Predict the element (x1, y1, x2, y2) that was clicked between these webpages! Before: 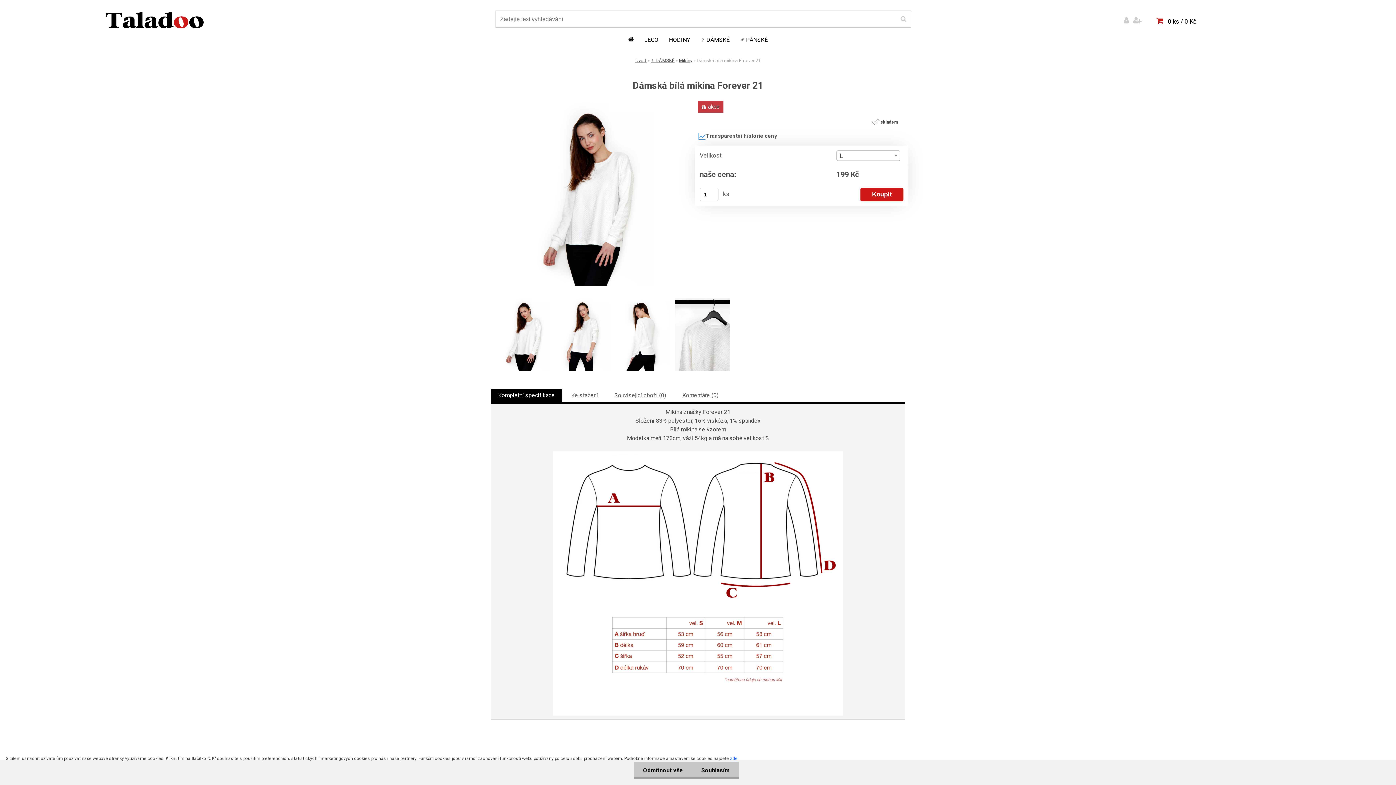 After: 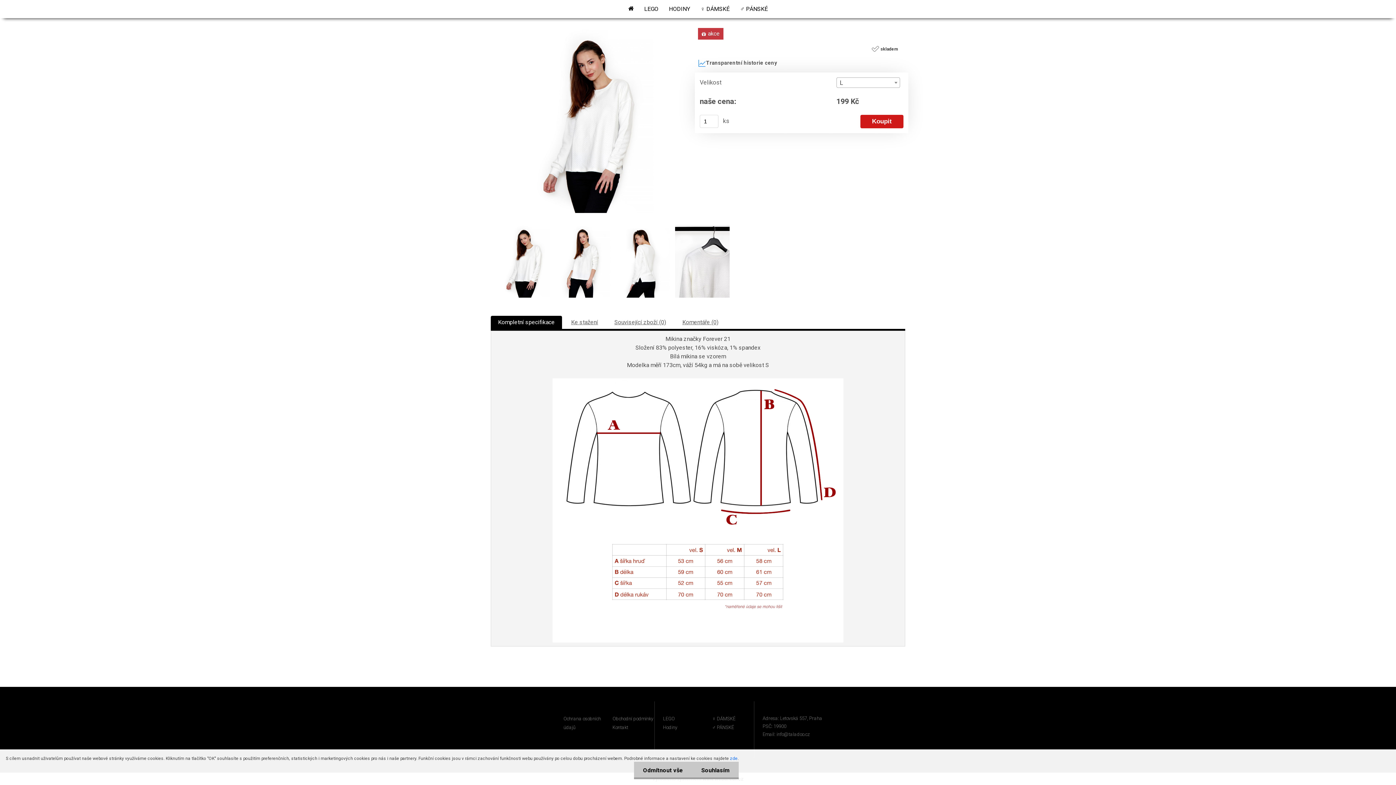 Action: bbox: (498, 392, 554, 399) label: Kompletní specifikace